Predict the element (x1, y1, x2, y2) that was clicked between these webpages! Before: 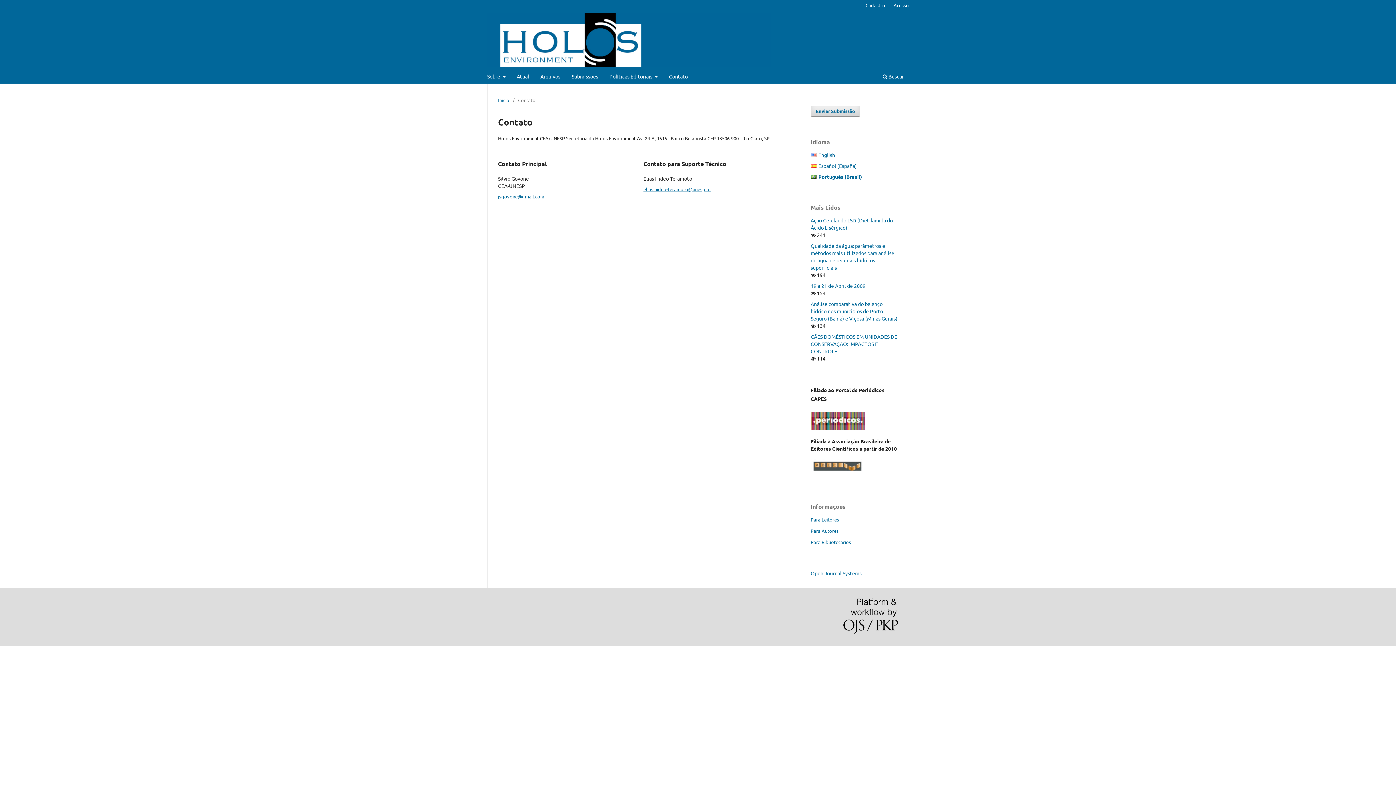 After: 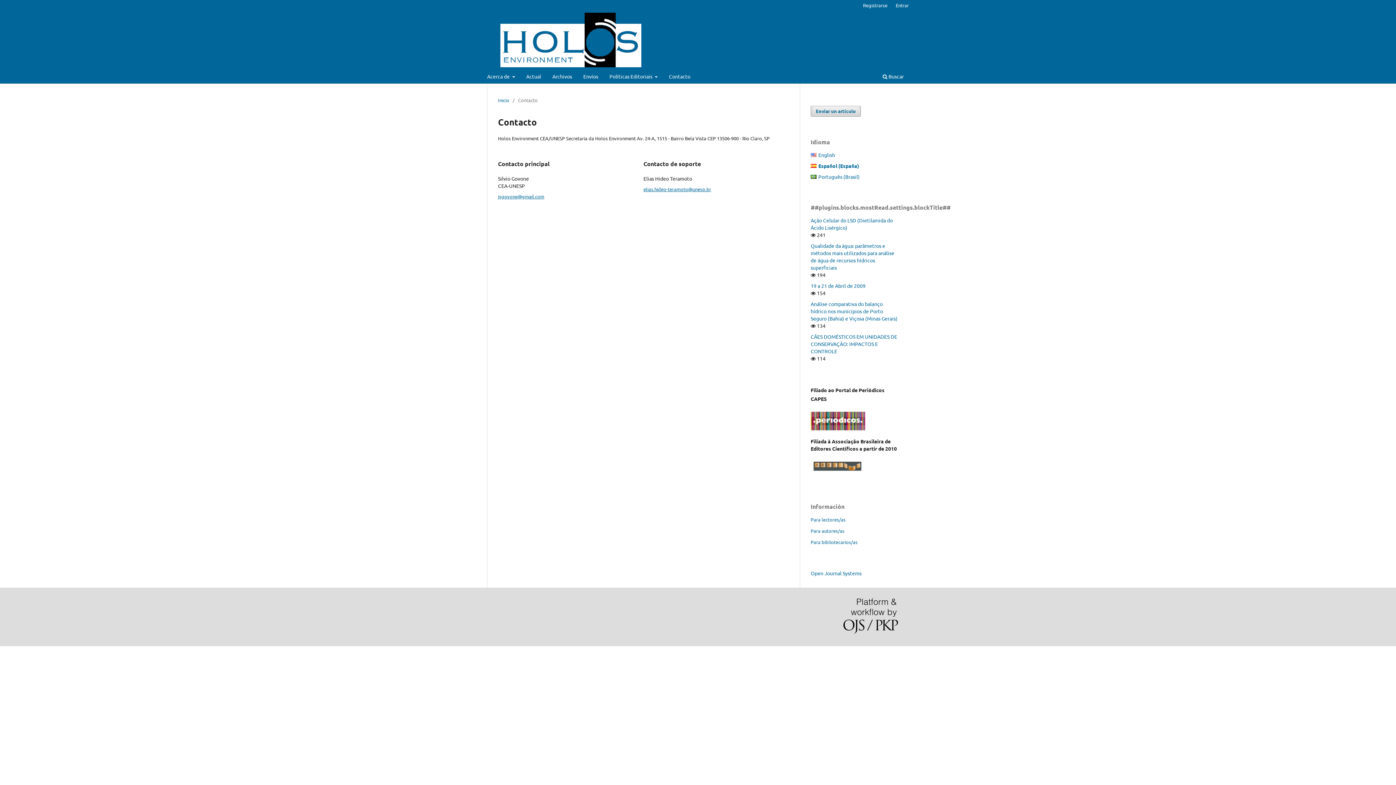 Action: label:  
Español (España) bbox: (818, 162, 857, 169)